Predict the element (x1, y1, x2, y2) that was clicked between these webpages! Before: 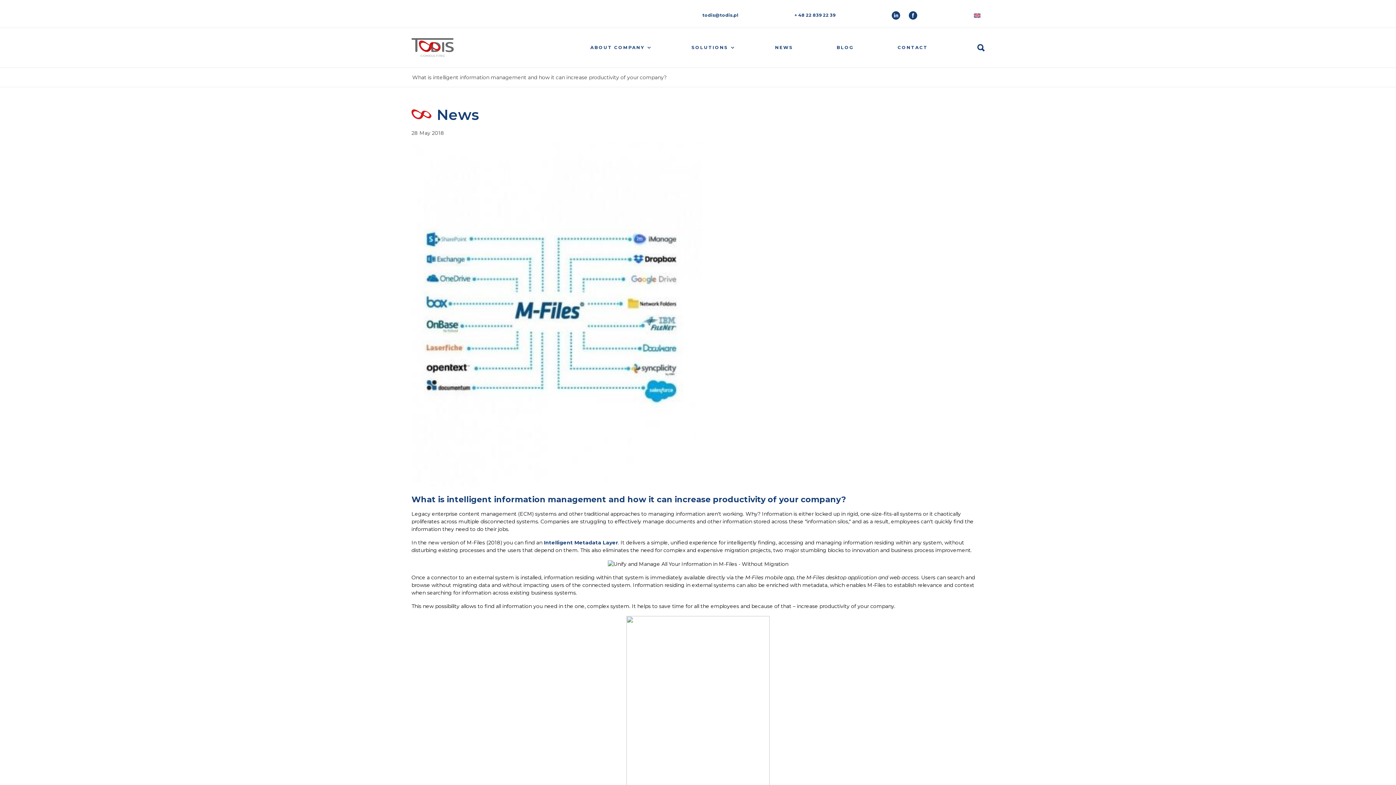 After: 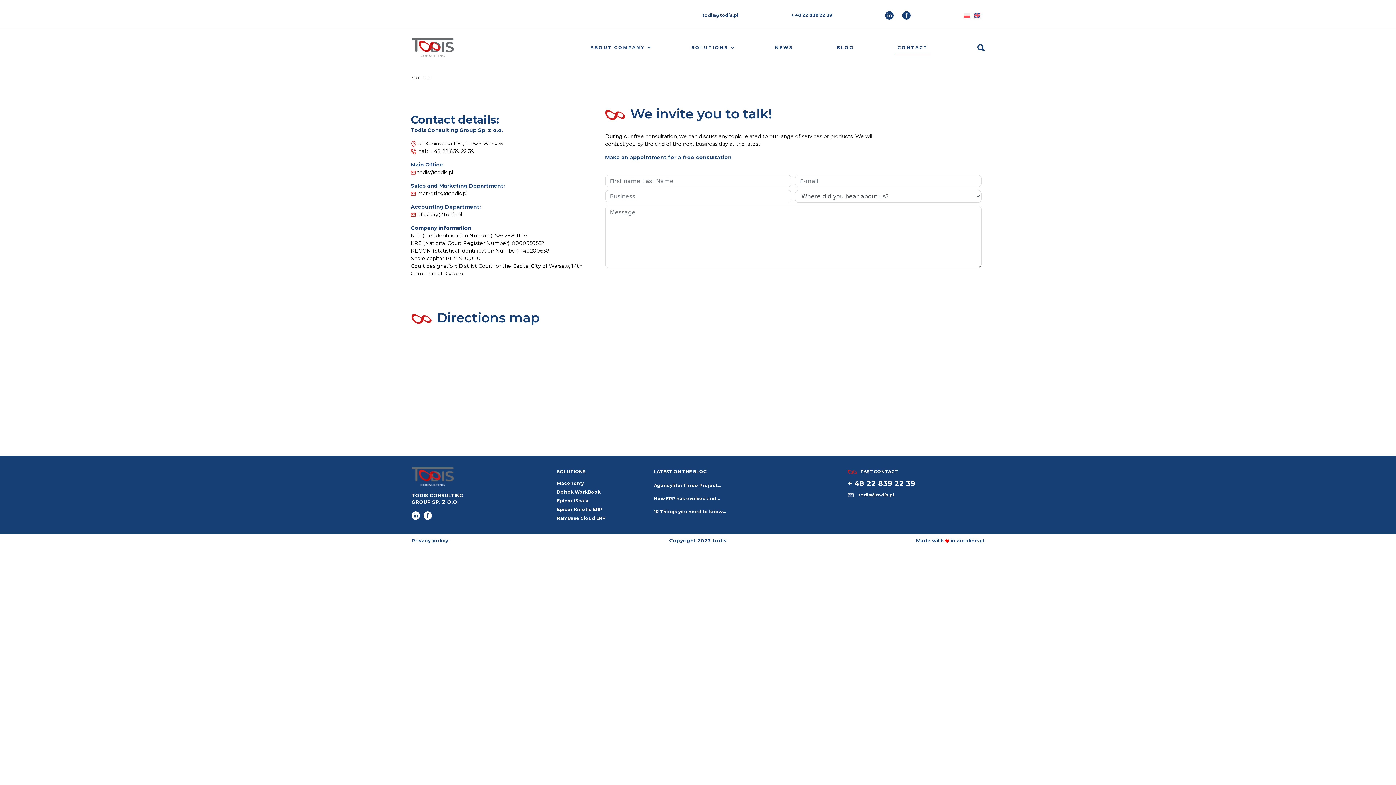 Action: label: CONTACT bbox: (894, 40, 930, 54)